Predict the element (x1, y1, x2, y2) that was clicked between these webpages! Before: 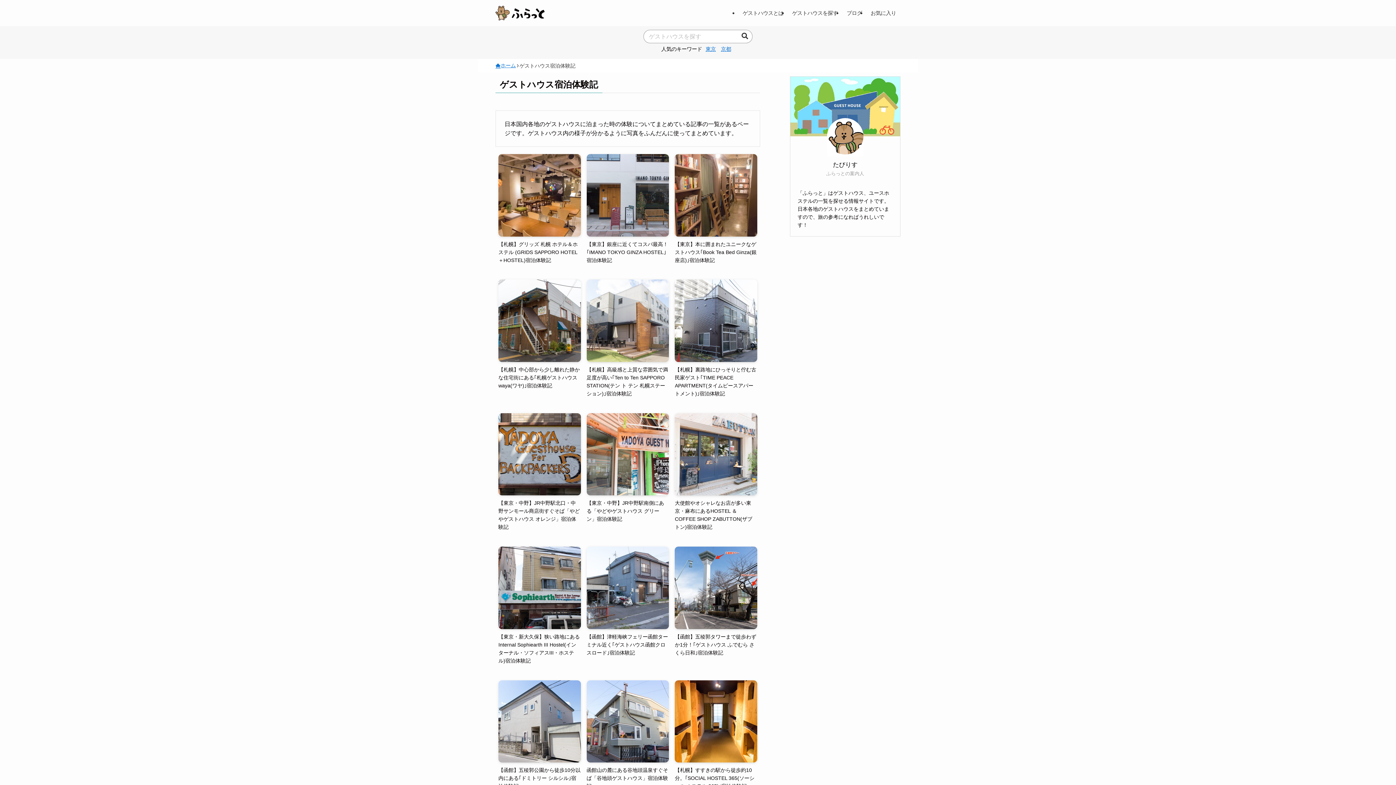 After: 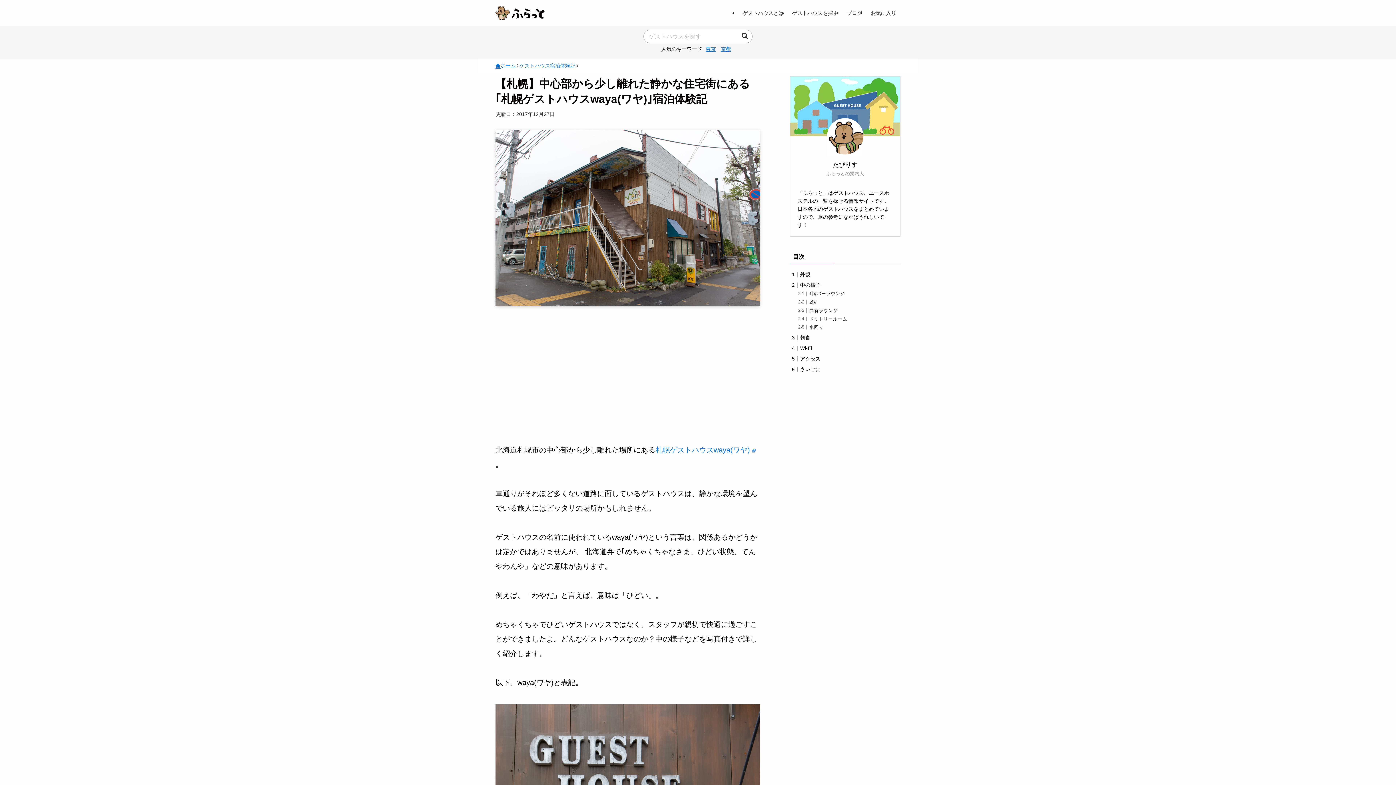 Action: label: 【札幌】中心部から少し離れた静かな住宅街にある｢札幌ゲストハウスwaya(ワヤ)｣宿泊体験記 bbox: (498, 279, 580, 398)